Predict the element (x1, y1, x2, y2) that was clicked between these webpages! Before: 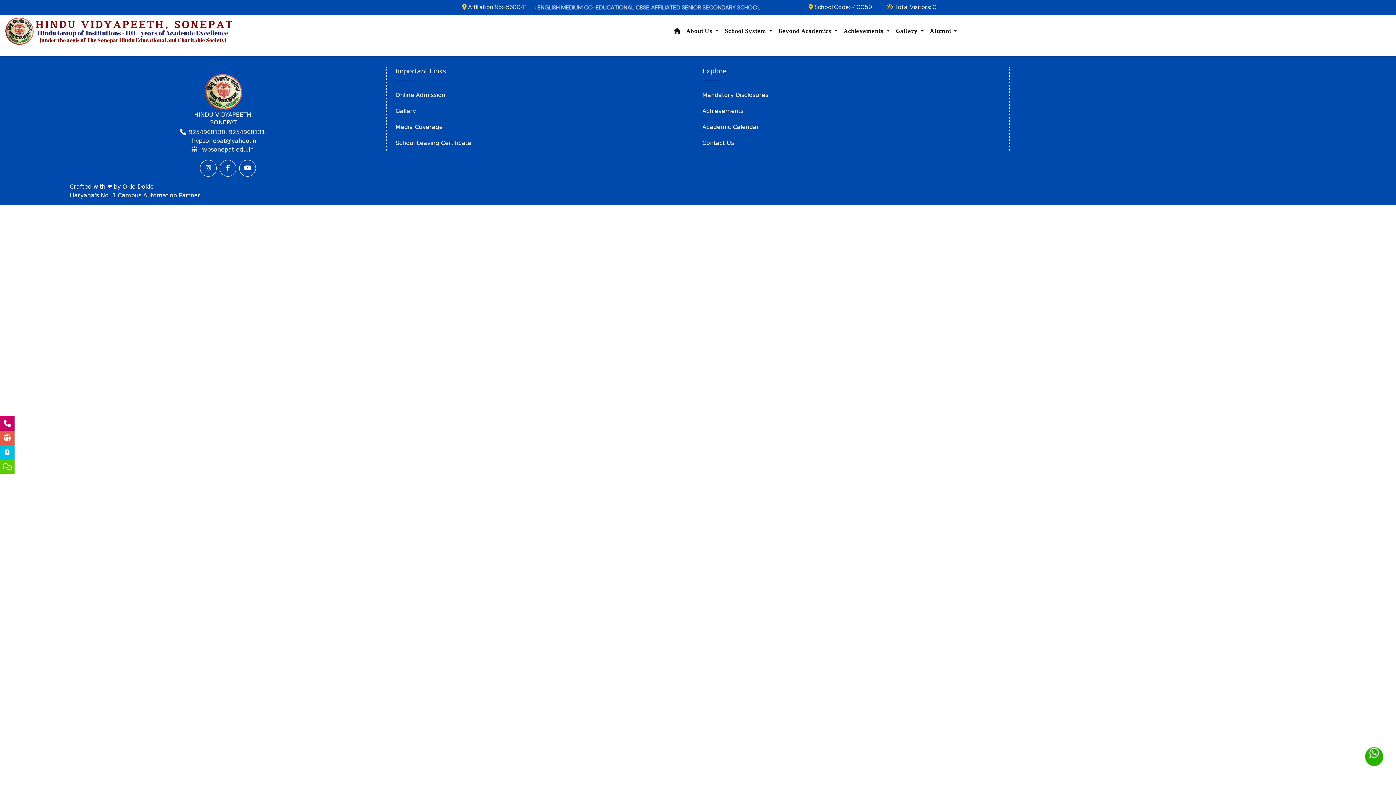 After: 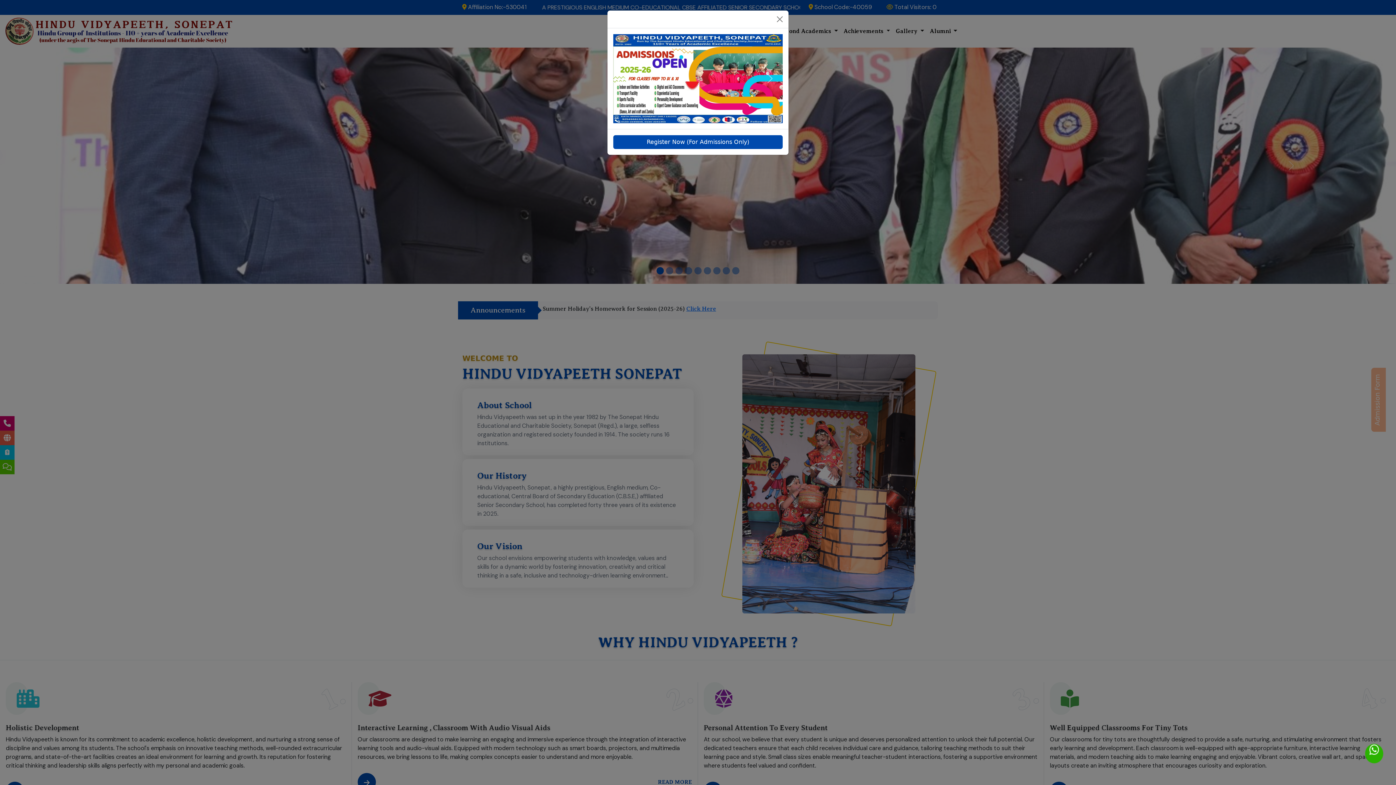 Action: bbox: (0, 416, 14, 430)